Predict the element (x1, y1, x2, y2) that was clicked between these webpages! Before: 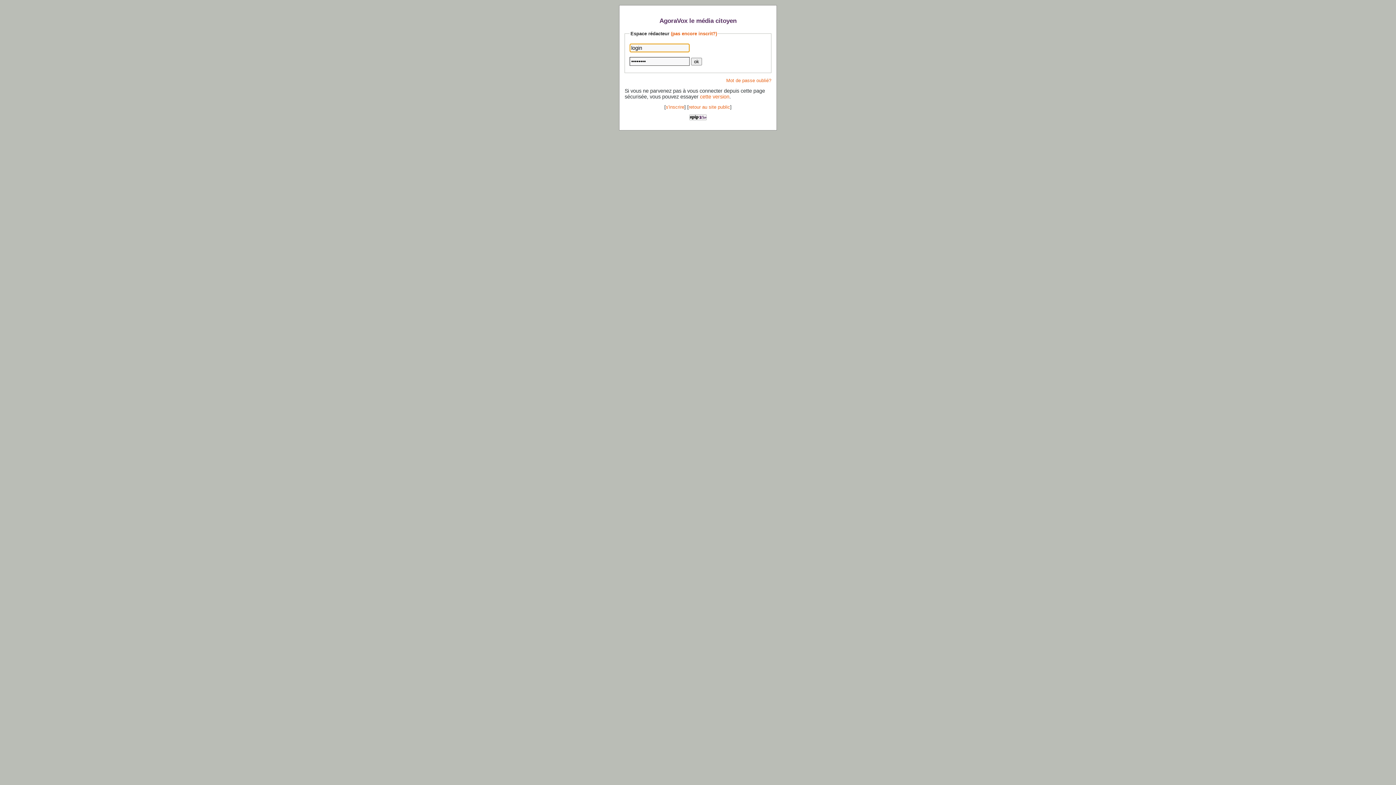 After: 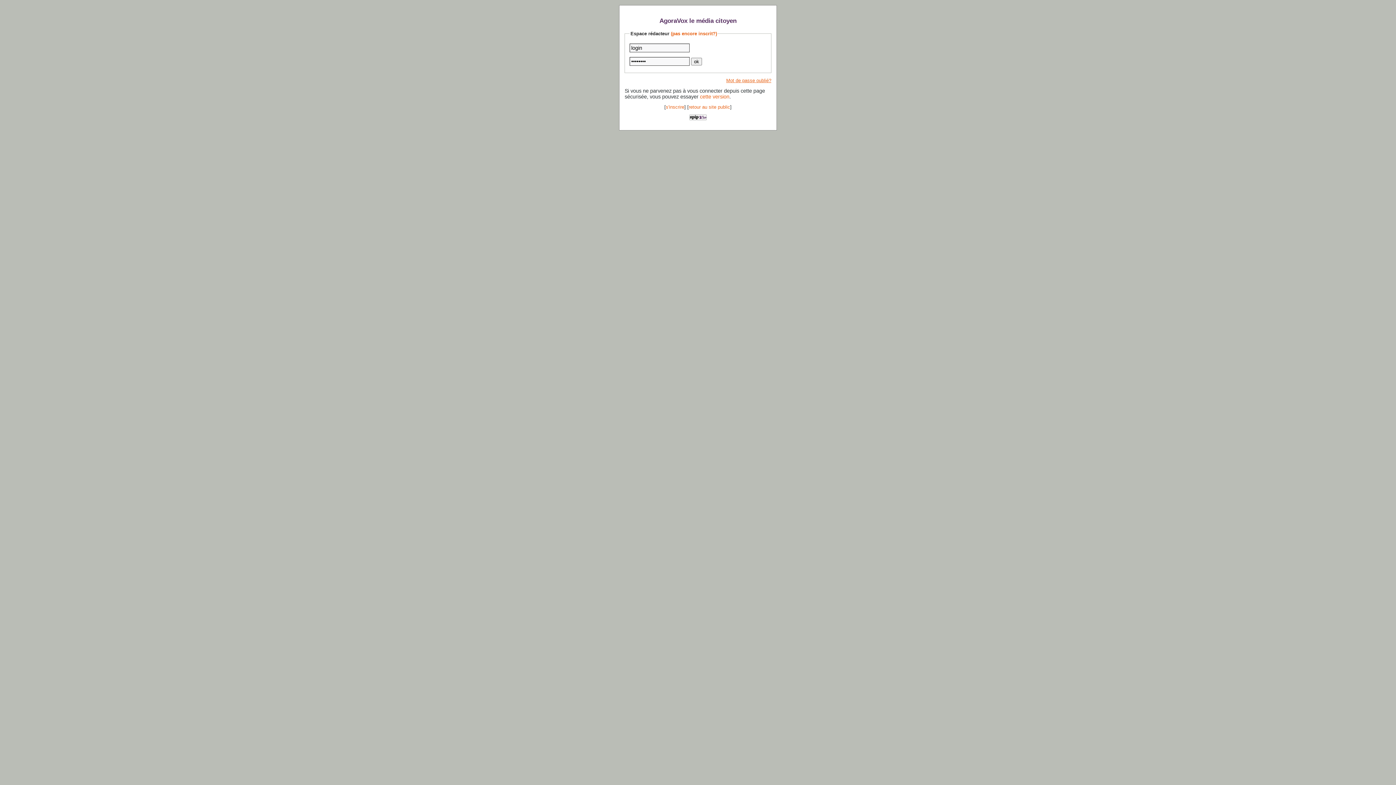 Action: bbox: (726, 77, 771, 83) label: Mot de passe oublié?